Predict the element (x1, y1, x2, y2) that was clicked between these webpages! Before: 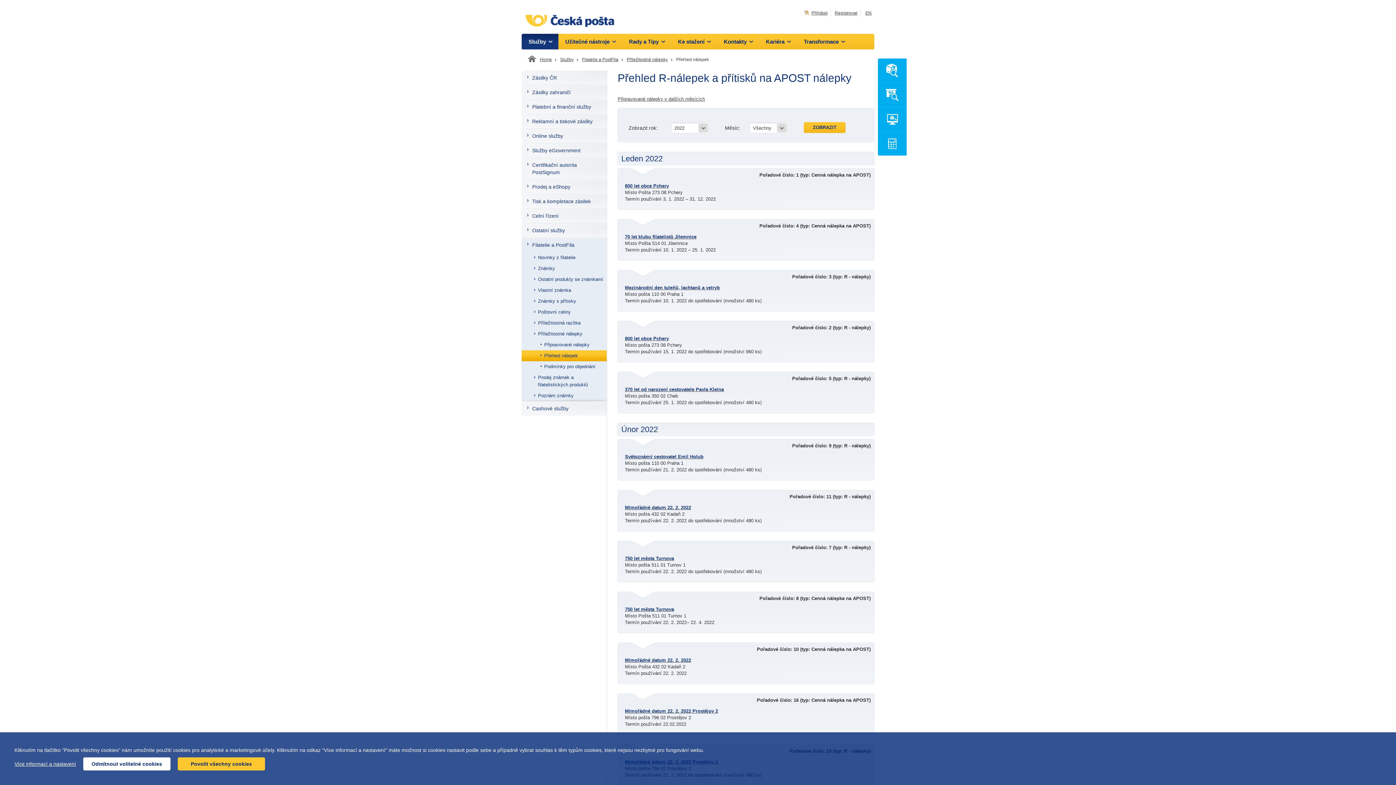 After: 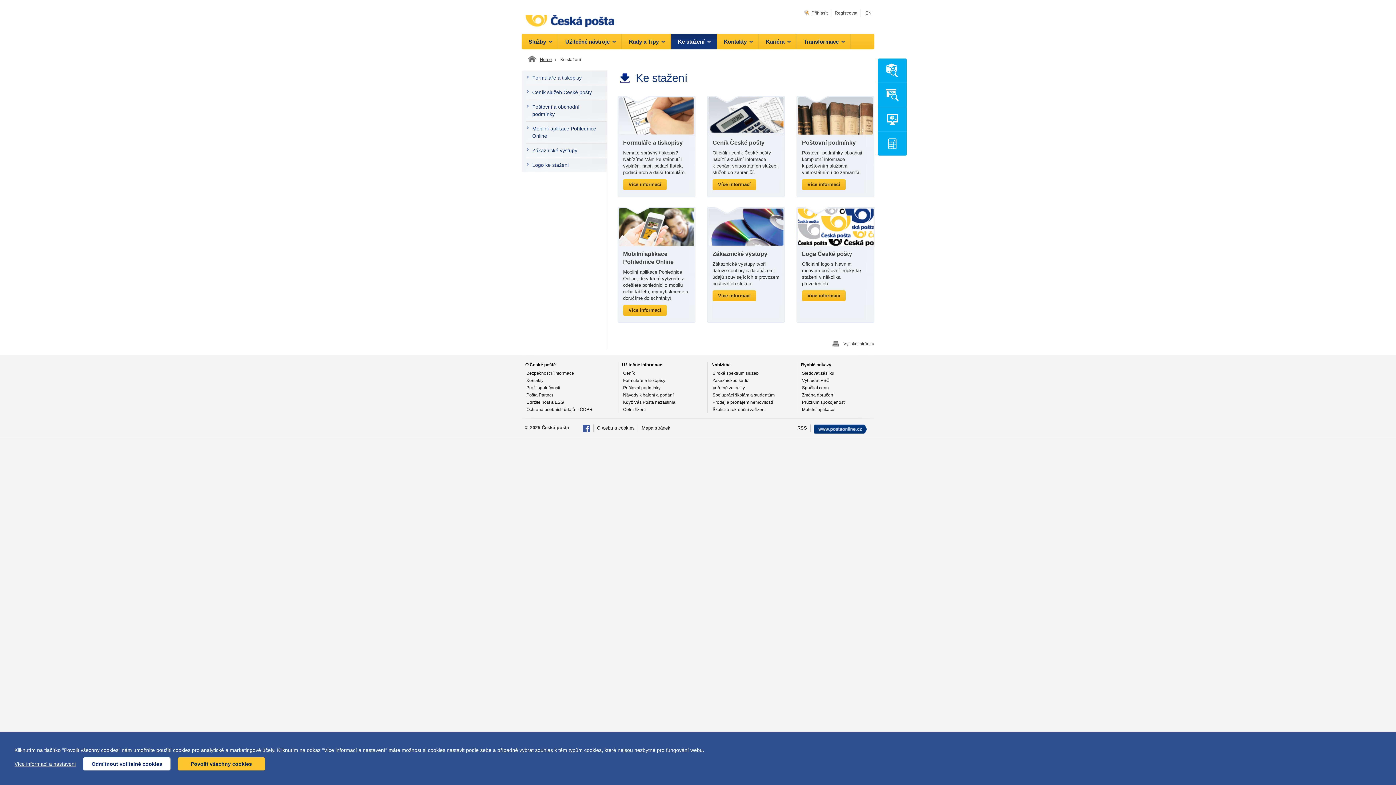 Action: bbox: (671, 33, 717, 49) label: Ke stažení